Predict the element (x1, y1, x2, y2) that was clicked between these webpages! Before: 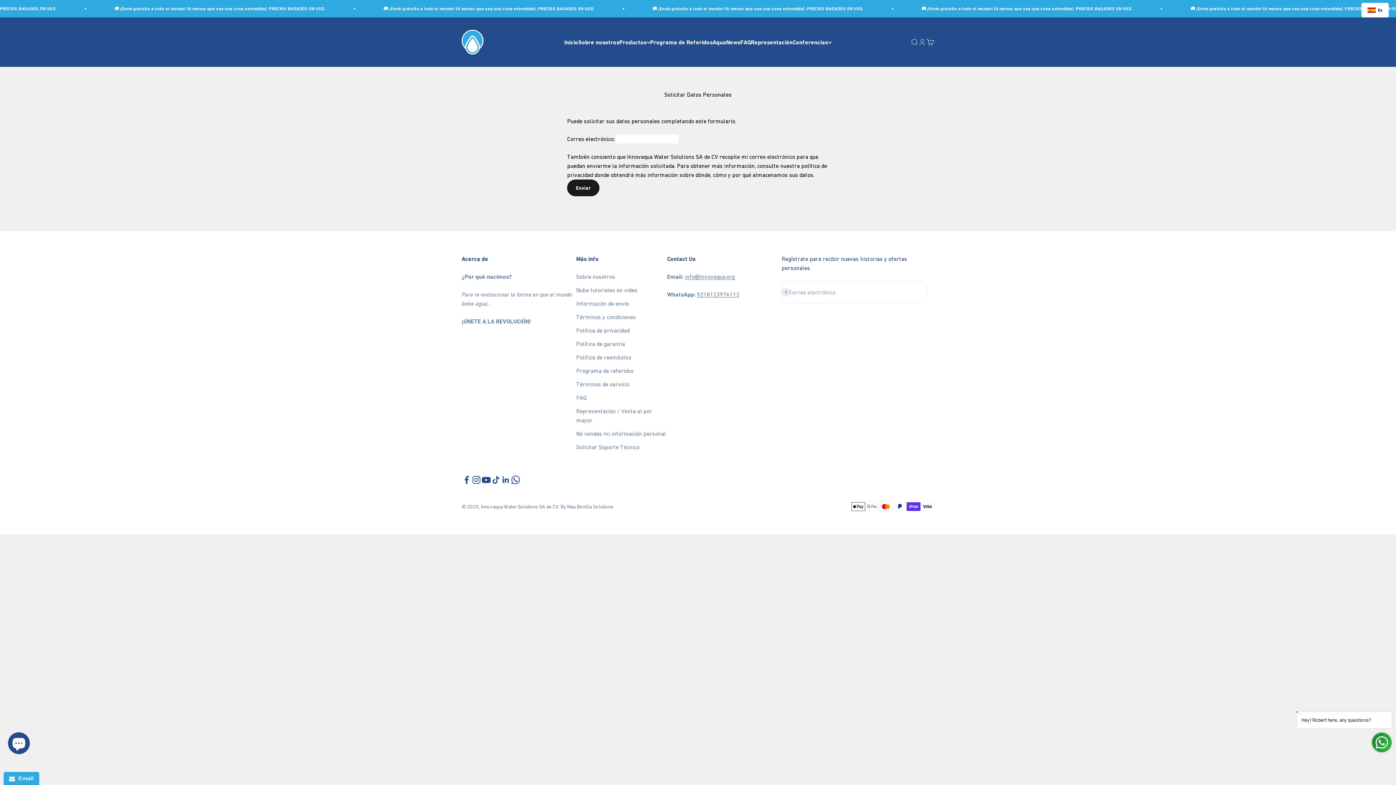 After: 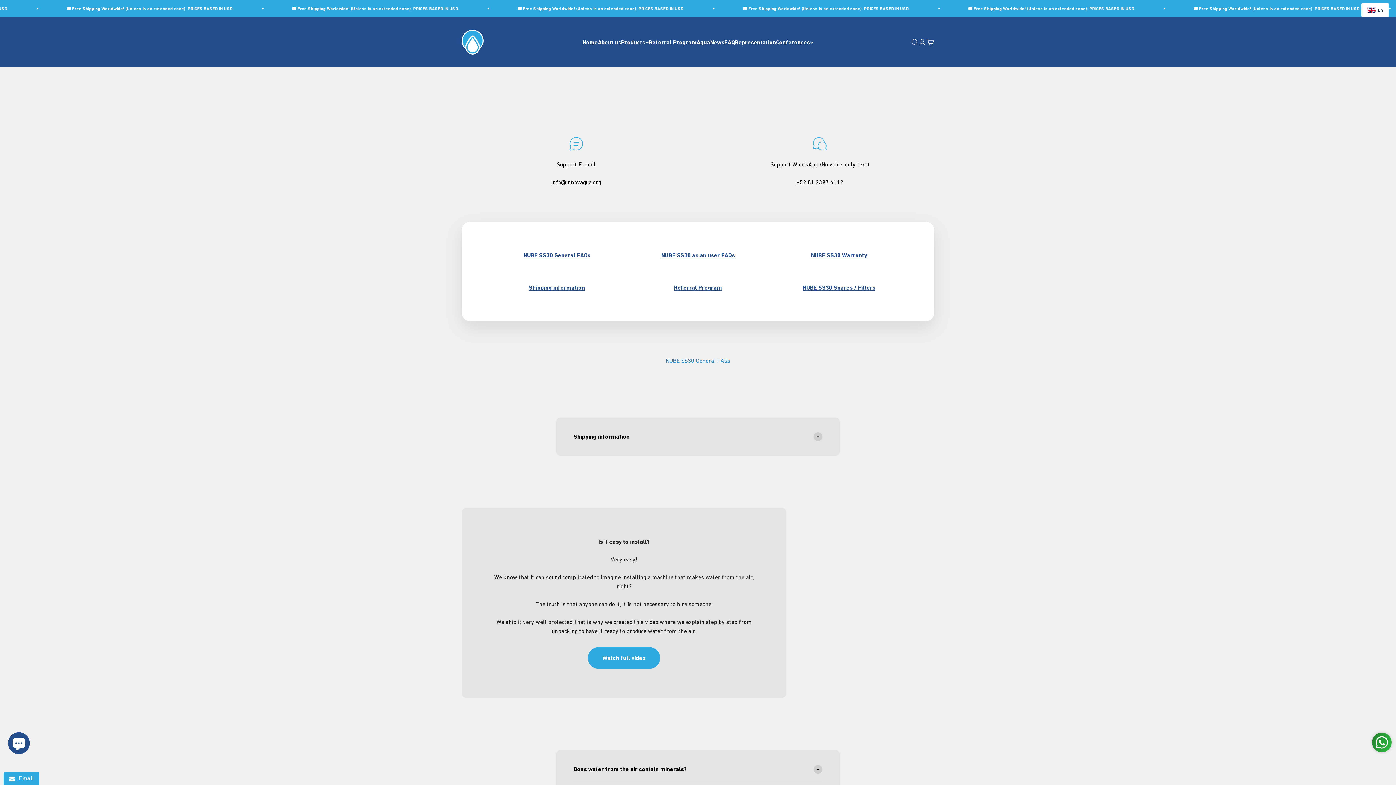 Action: label: FAQ bbox: (576, 393, 586, 402)